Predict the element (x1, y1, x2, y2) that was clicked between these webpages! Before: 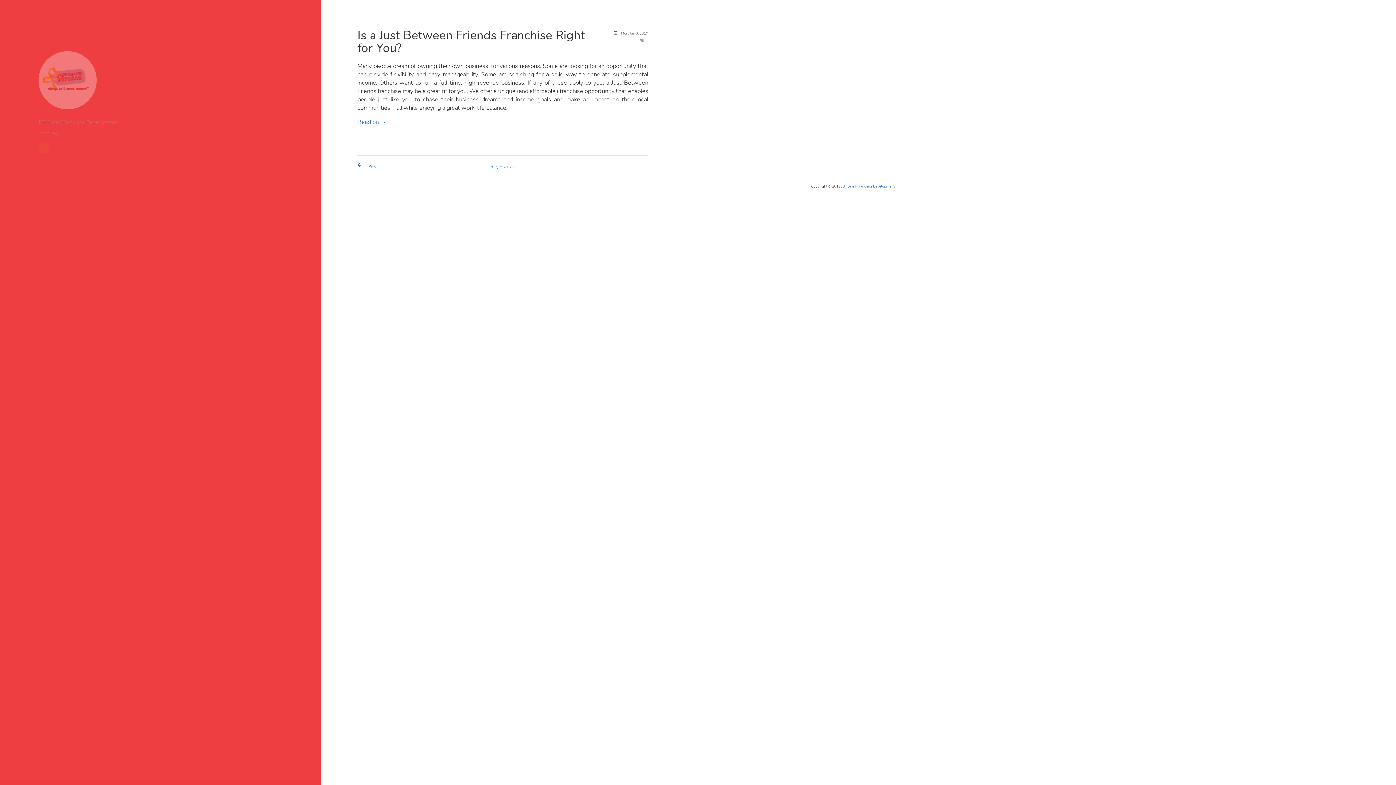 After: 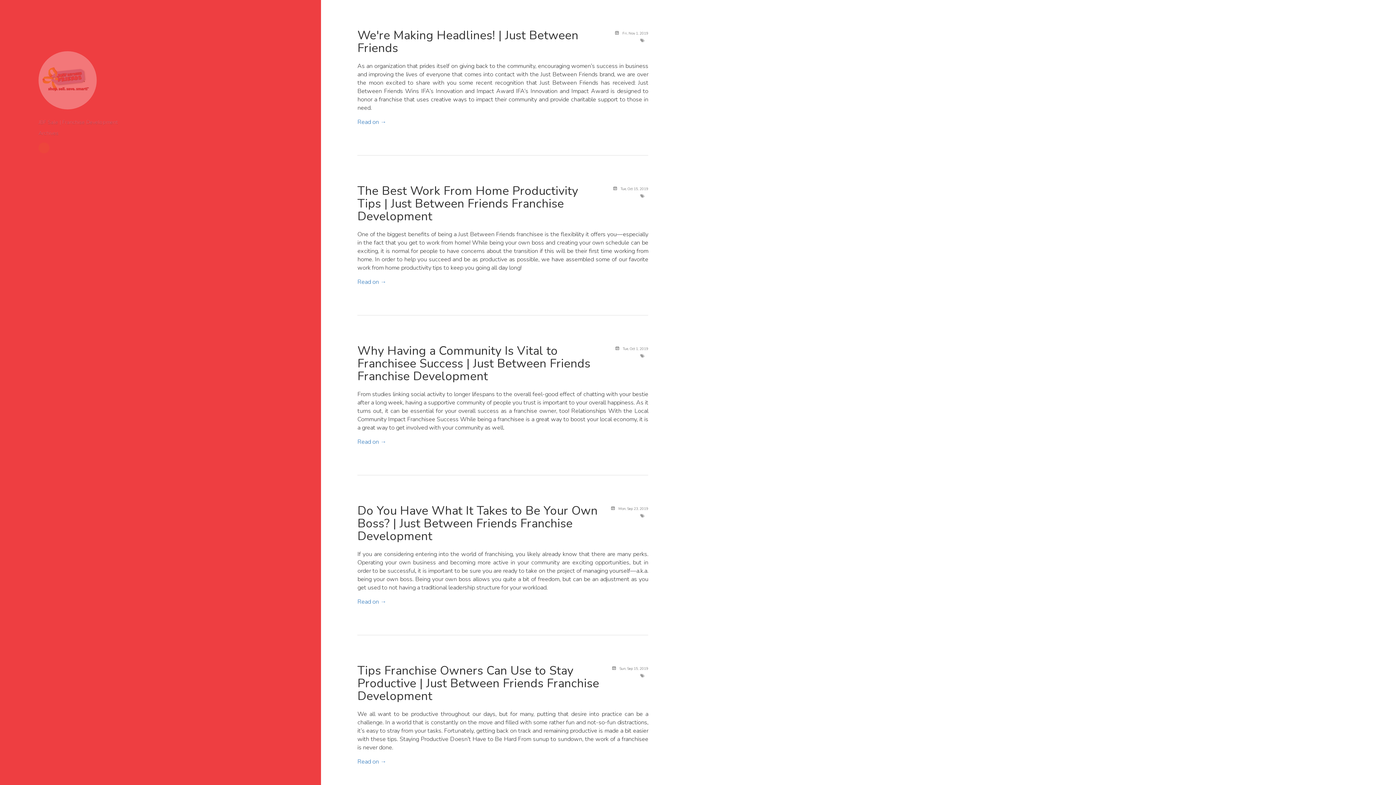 Action: bbox: (357, 163, 376, 170) label: Prev